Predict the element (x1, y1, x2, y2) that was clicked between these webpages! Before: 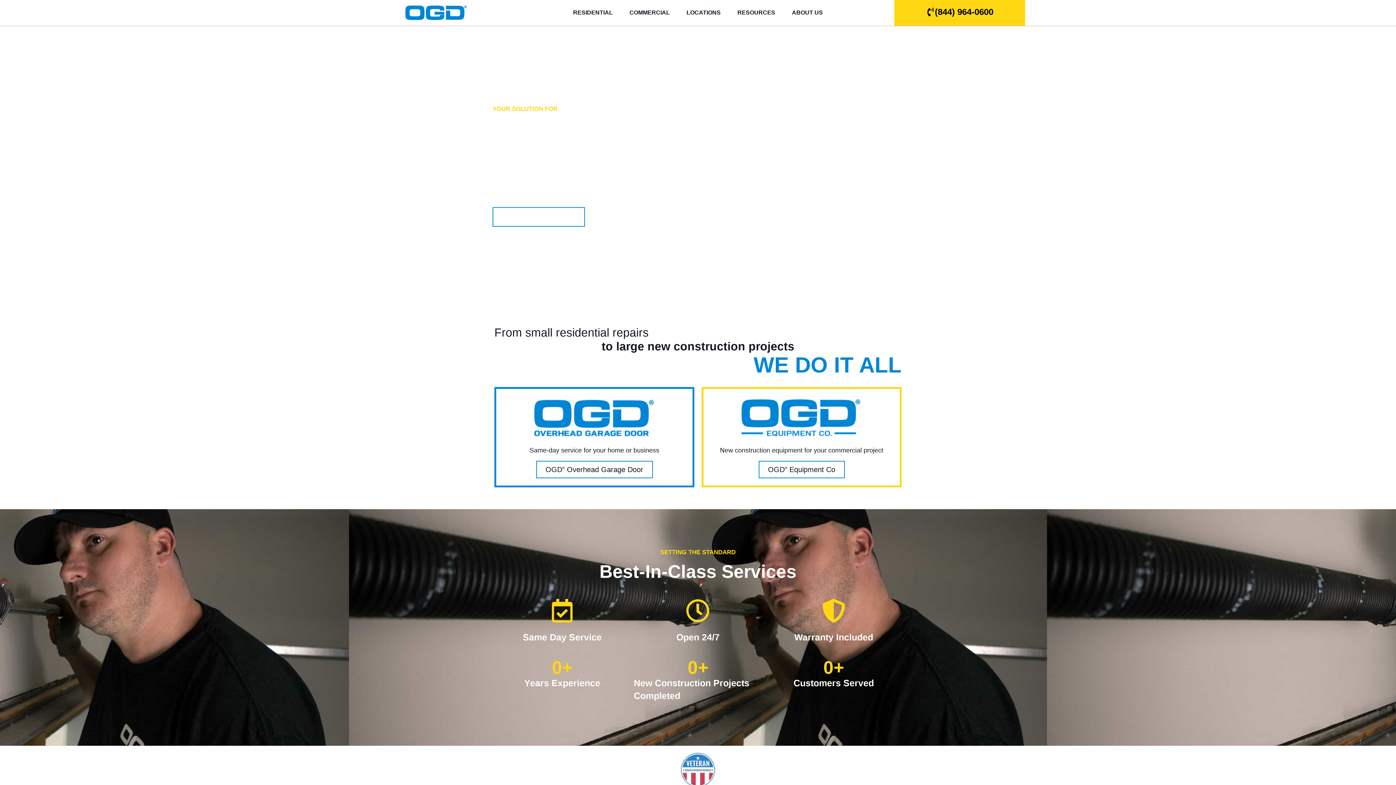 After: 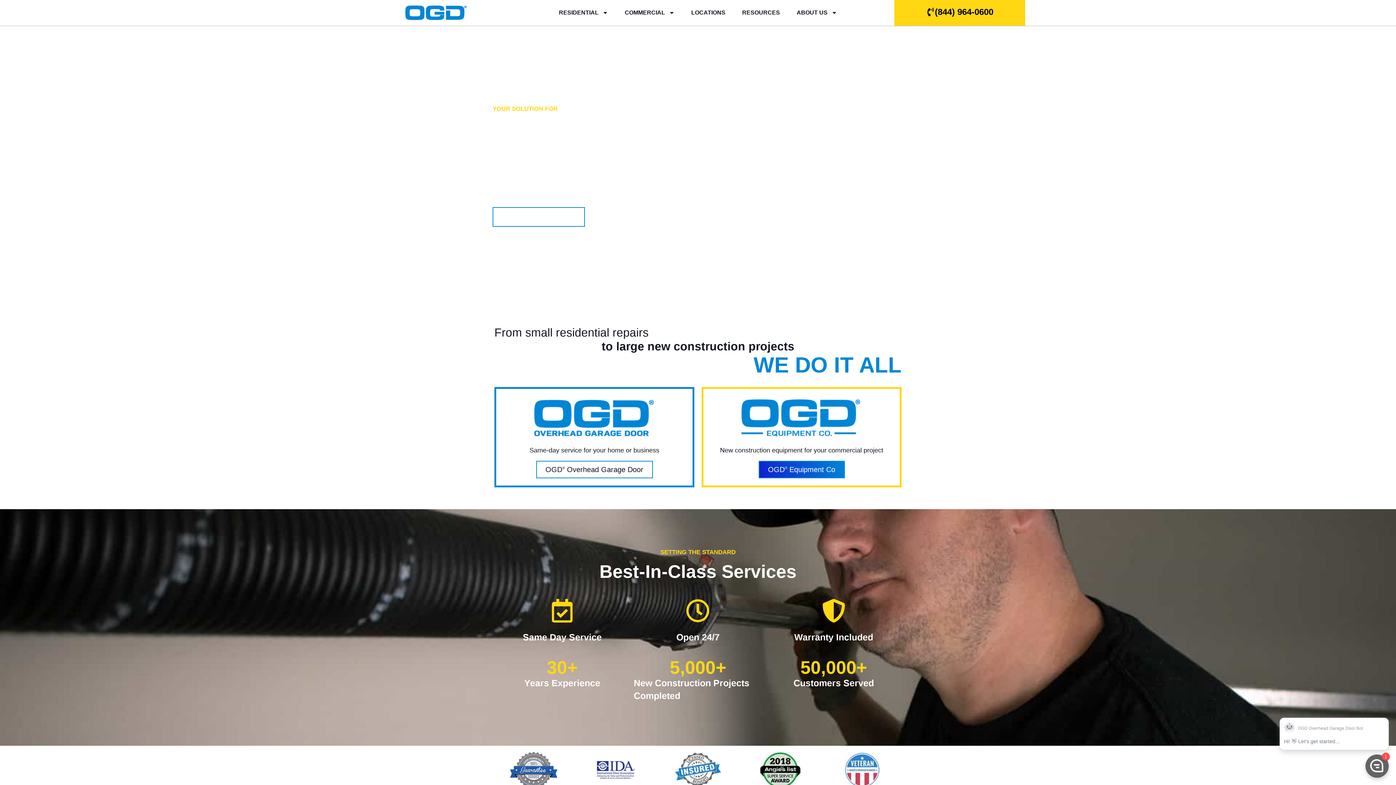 Action: label: OGD® Equipment Co bbox: (758, 460, 844, 478)